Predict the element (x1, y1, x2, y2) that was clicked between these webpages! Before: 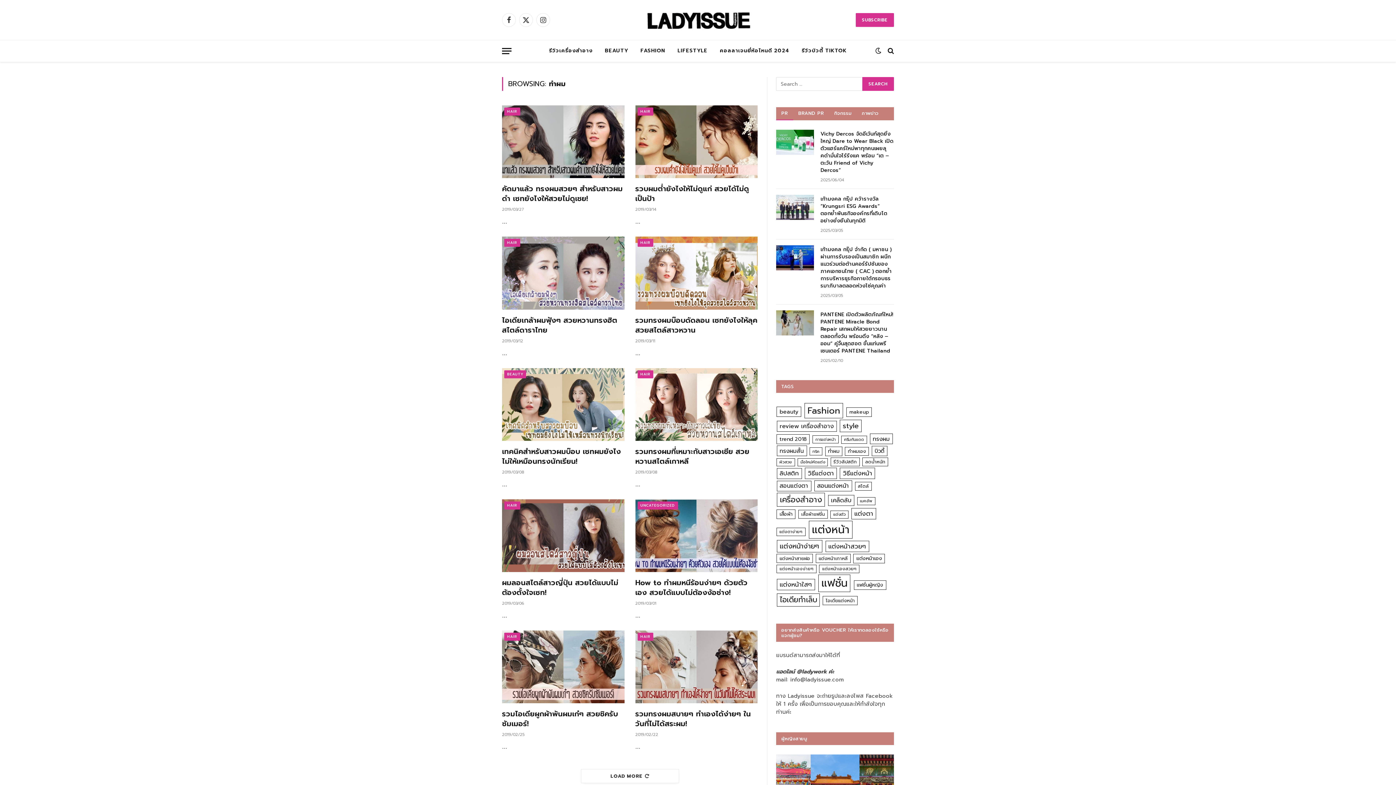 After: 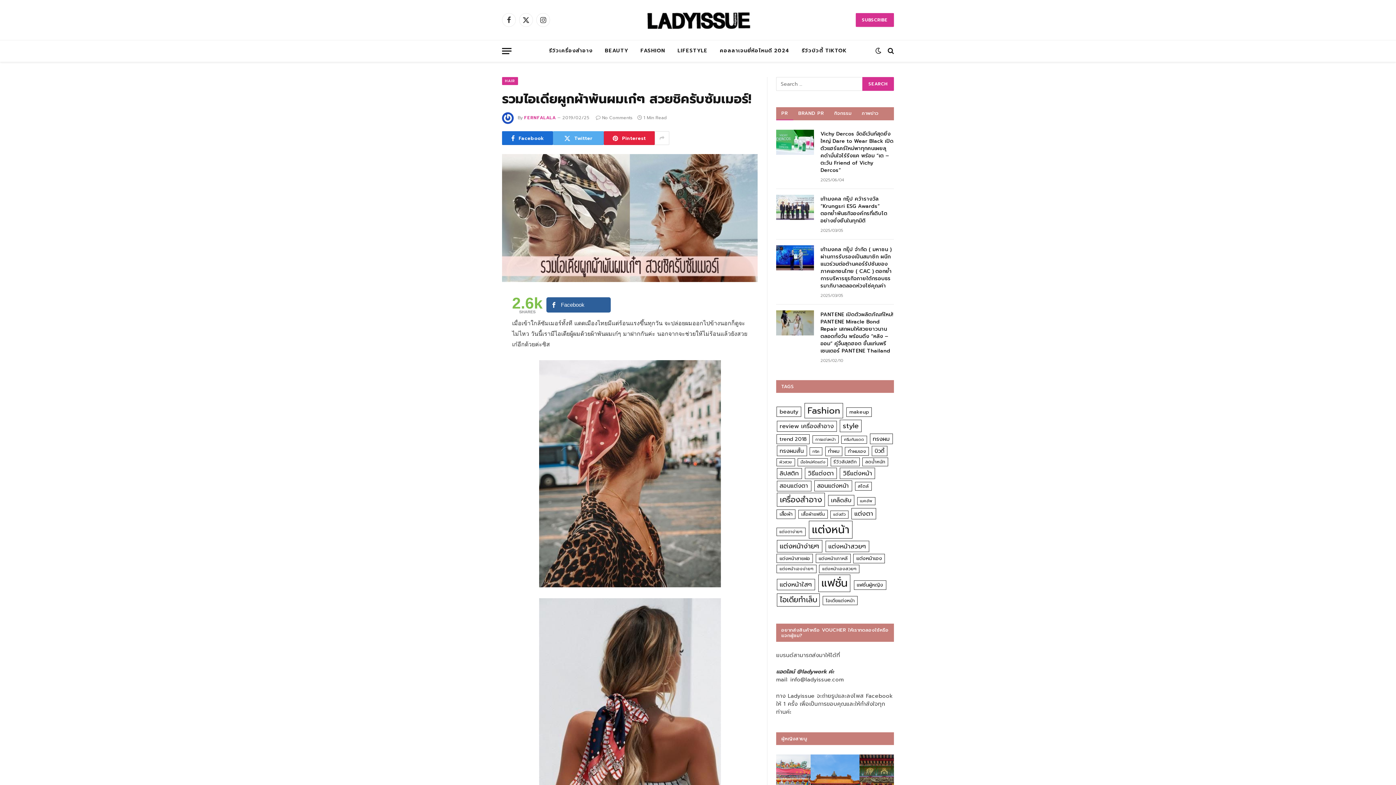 Action: bbox: (502, 630, 624, 703)